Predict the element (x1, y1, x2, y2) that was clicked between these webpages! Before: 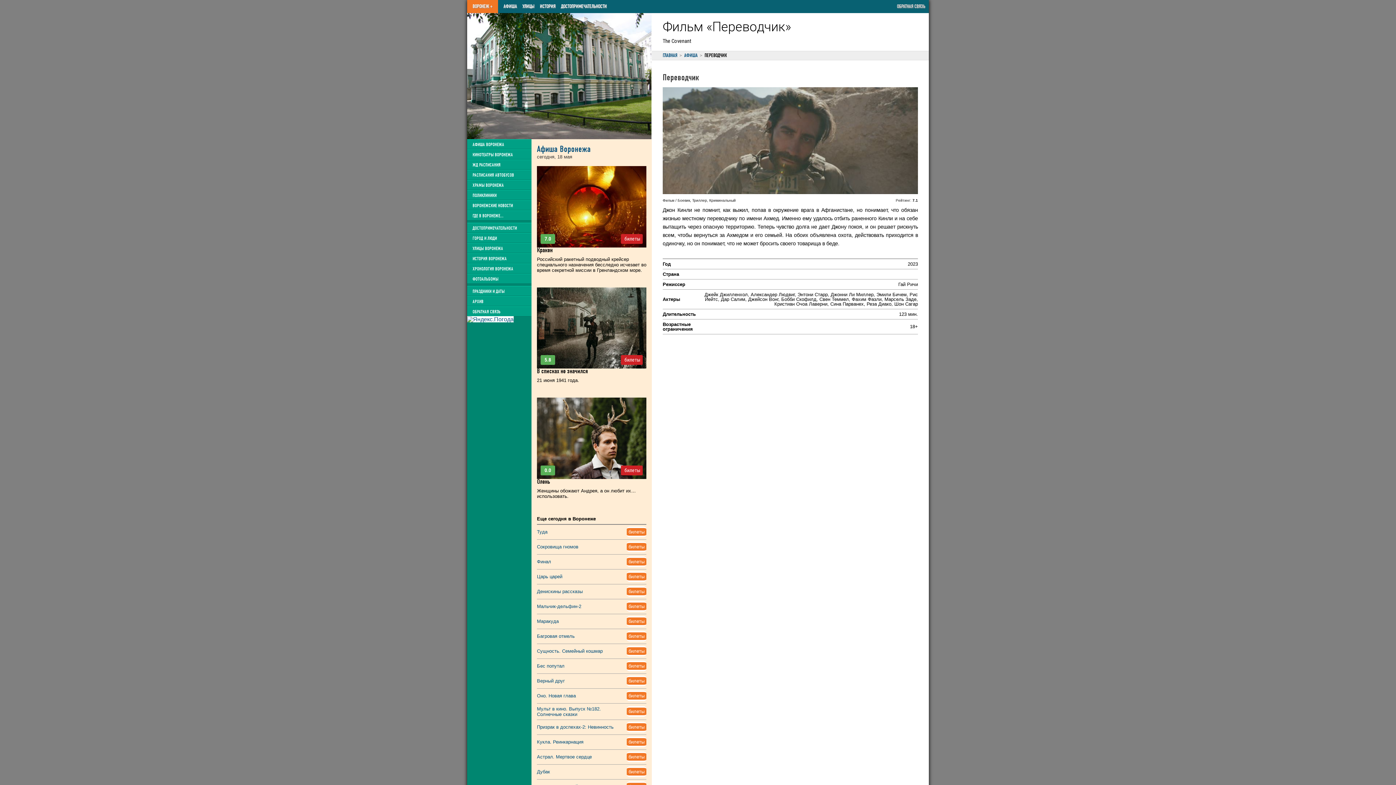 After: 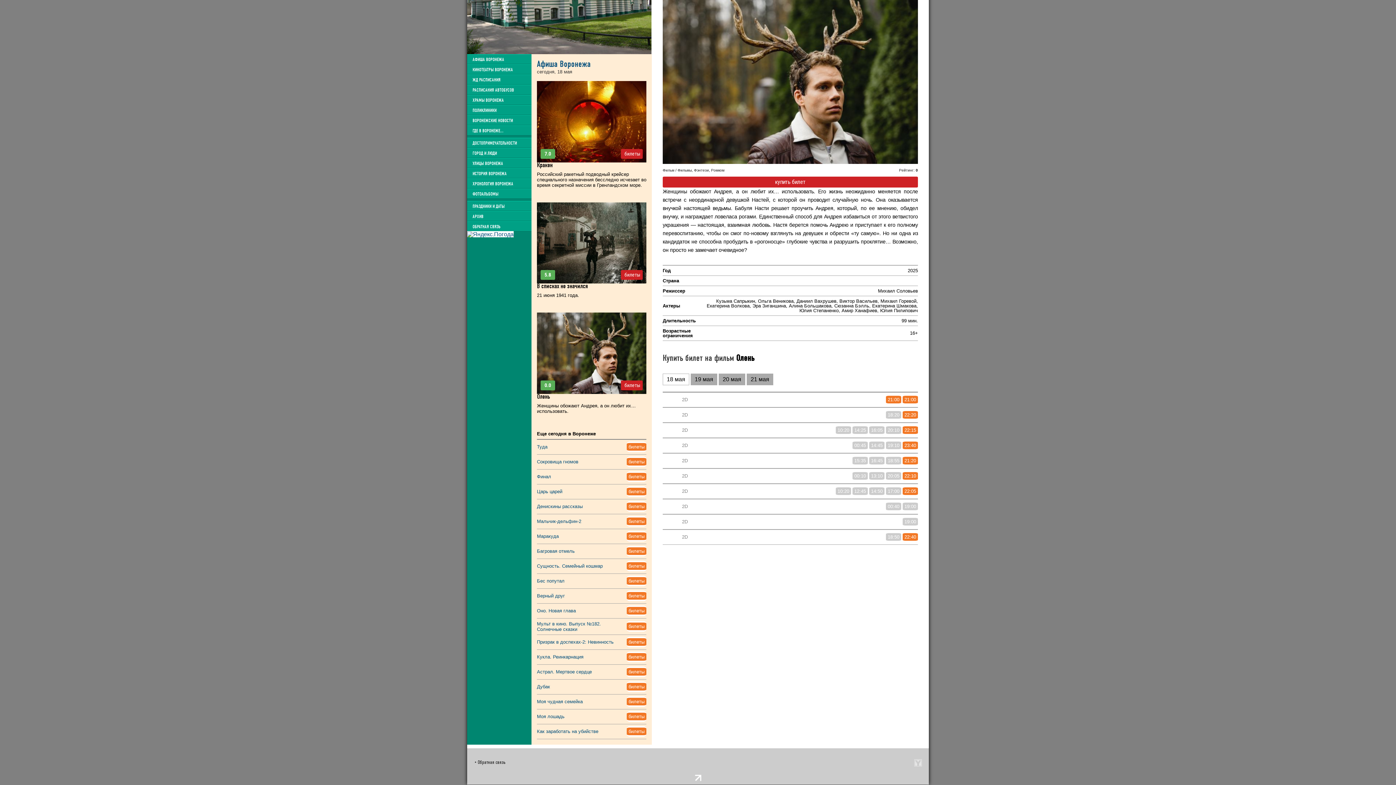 Action: label: билеты bbox: (624, 467, 640, 473)